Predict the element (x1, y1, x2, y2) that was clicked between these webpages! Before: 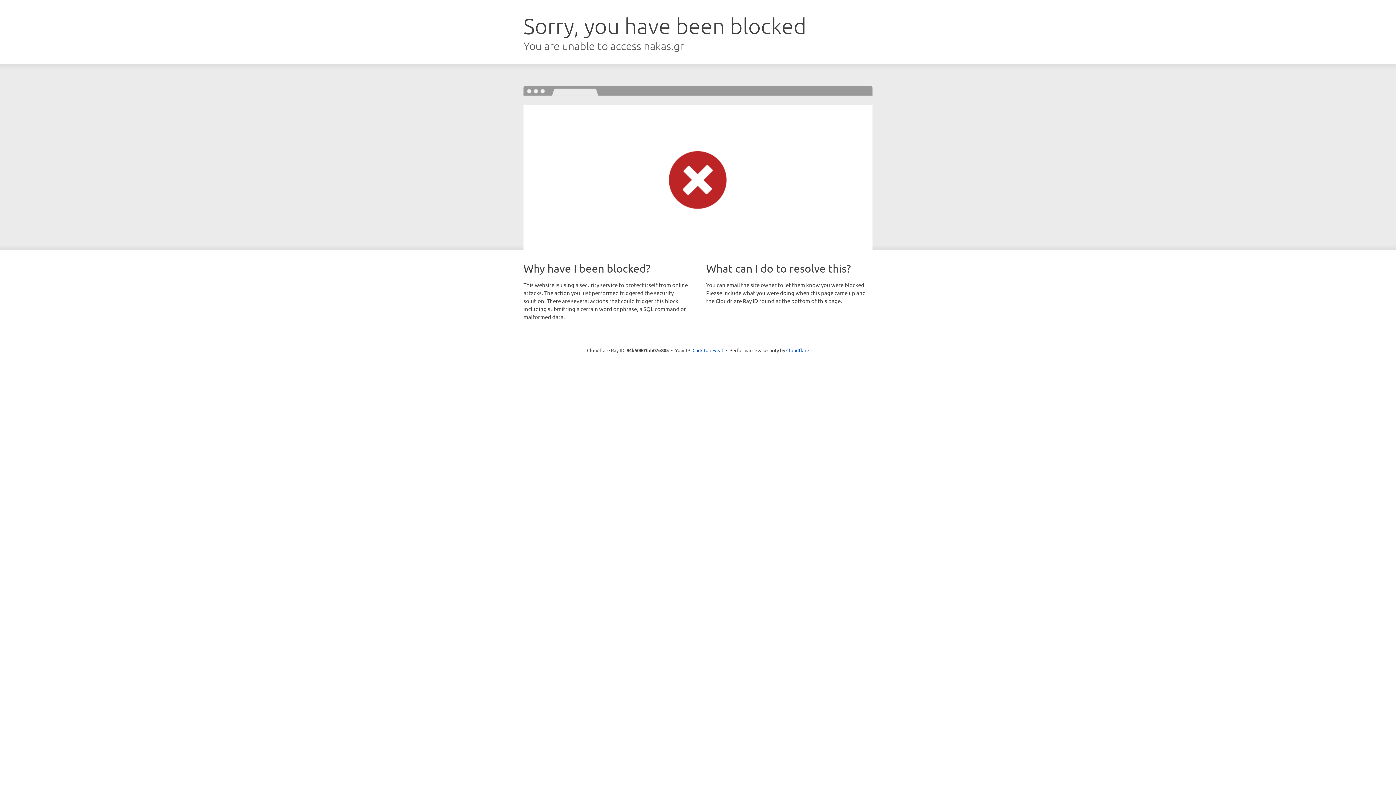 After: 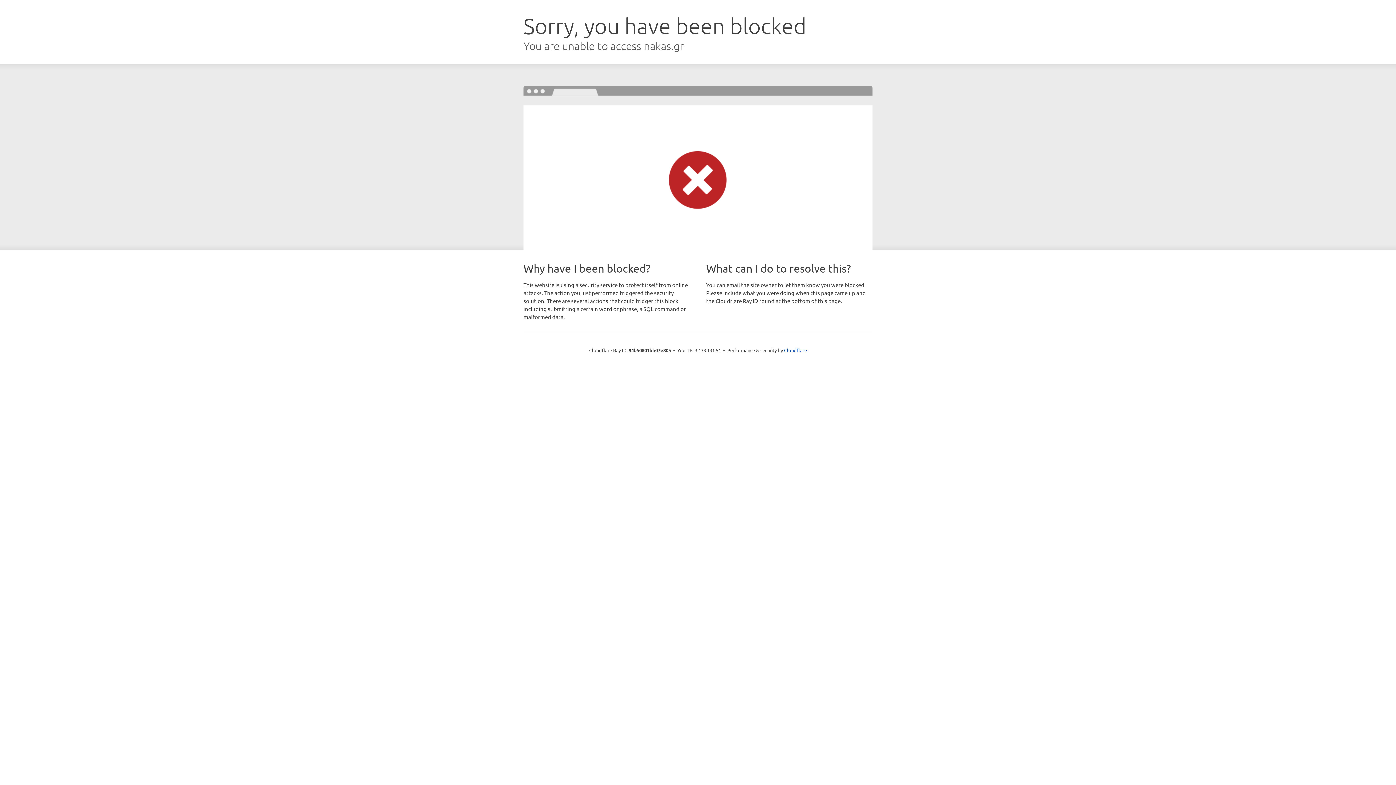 Action: label: Click to reveal bbox: (692, 346, 723, 353)